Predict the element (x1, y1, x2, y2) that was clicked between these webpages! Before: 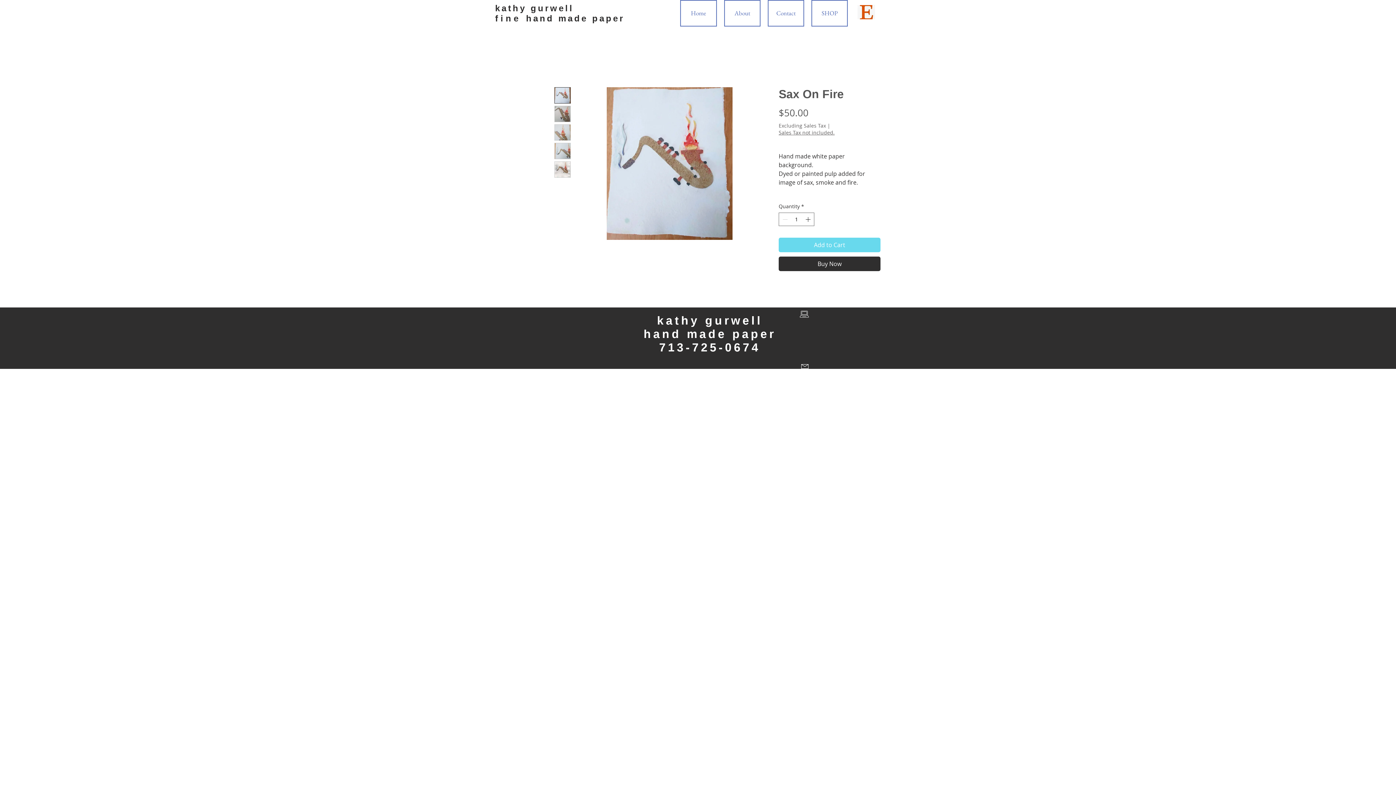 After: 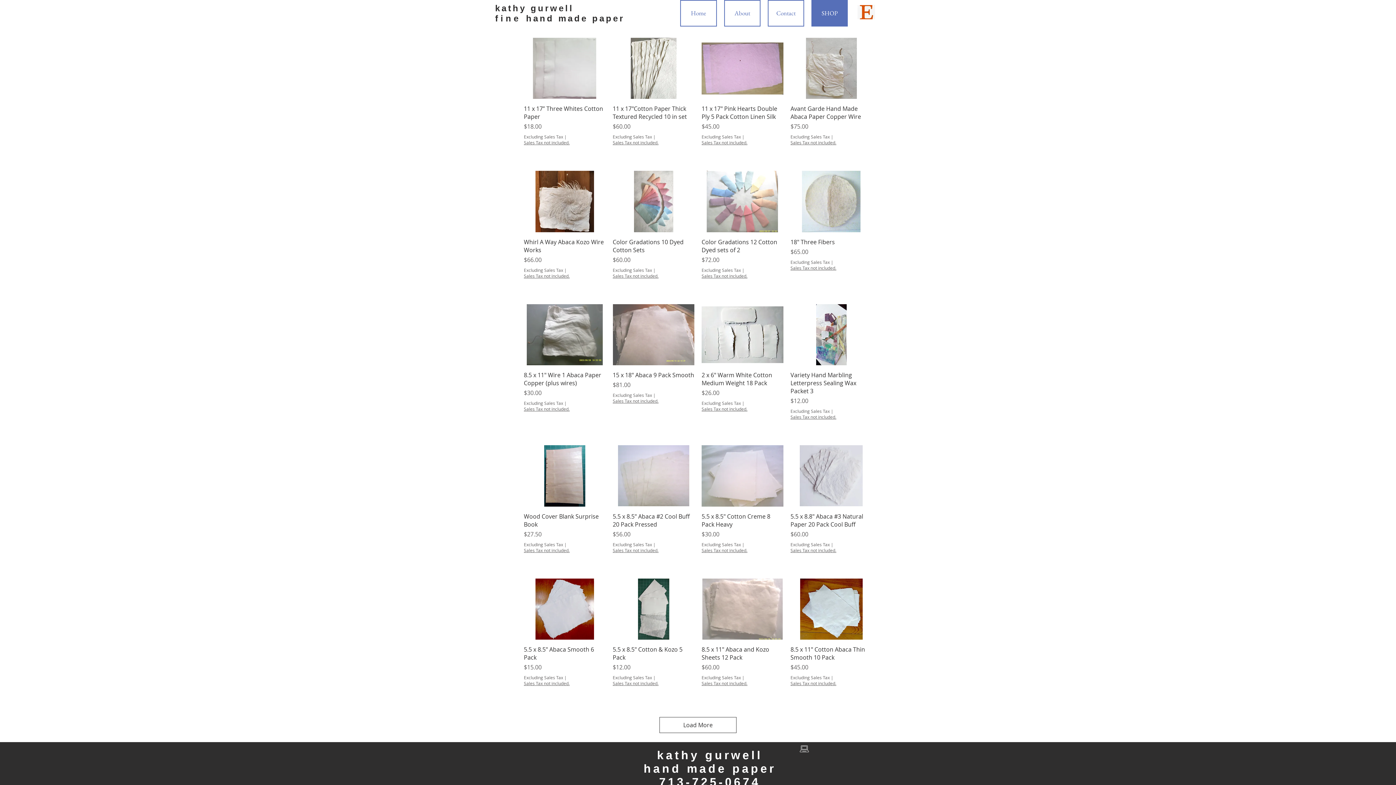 Action: label: SHOP bbox: (811, 0, 848, 26)